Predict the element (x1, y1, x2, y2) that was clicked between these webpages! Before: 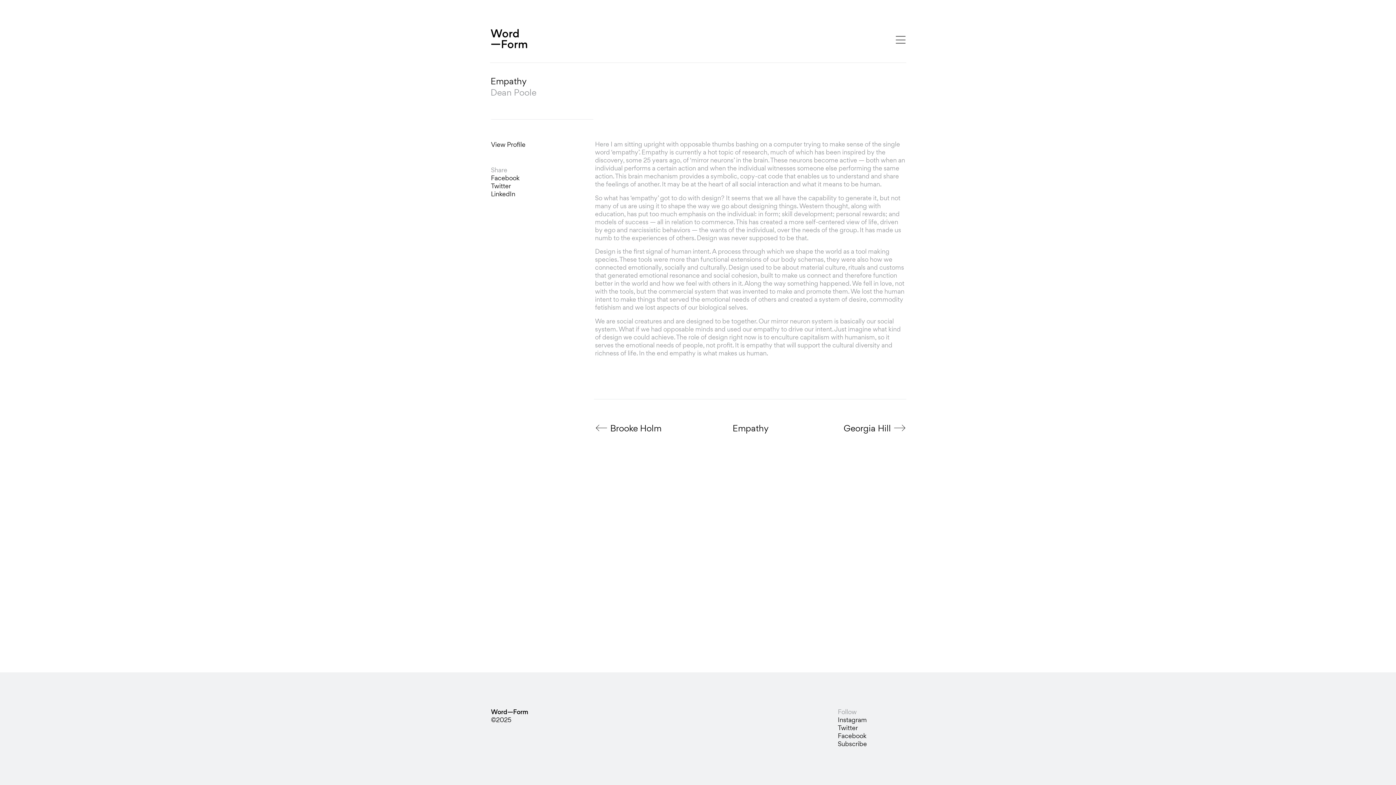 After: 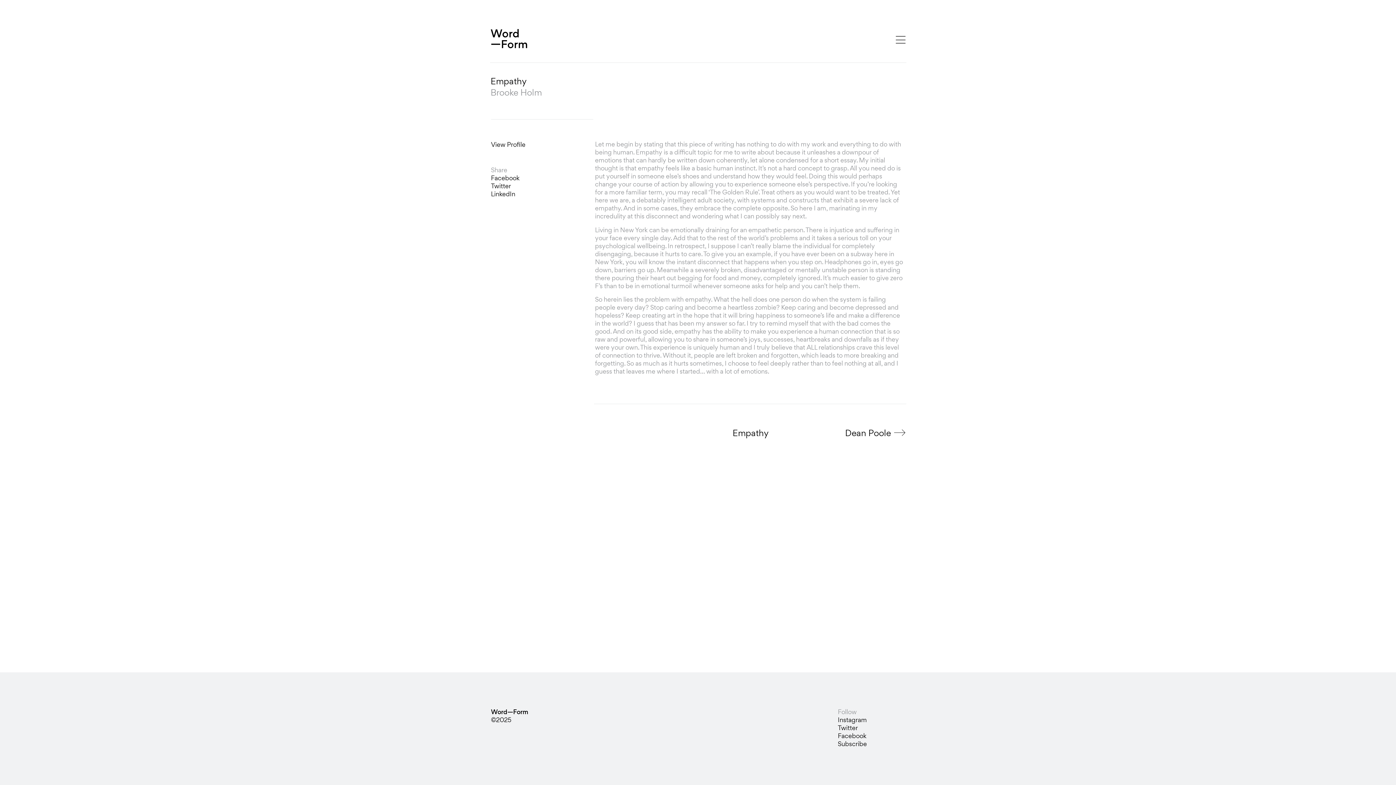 Action: label: Brooke Holm bbox: (595, 421, 662, 437)